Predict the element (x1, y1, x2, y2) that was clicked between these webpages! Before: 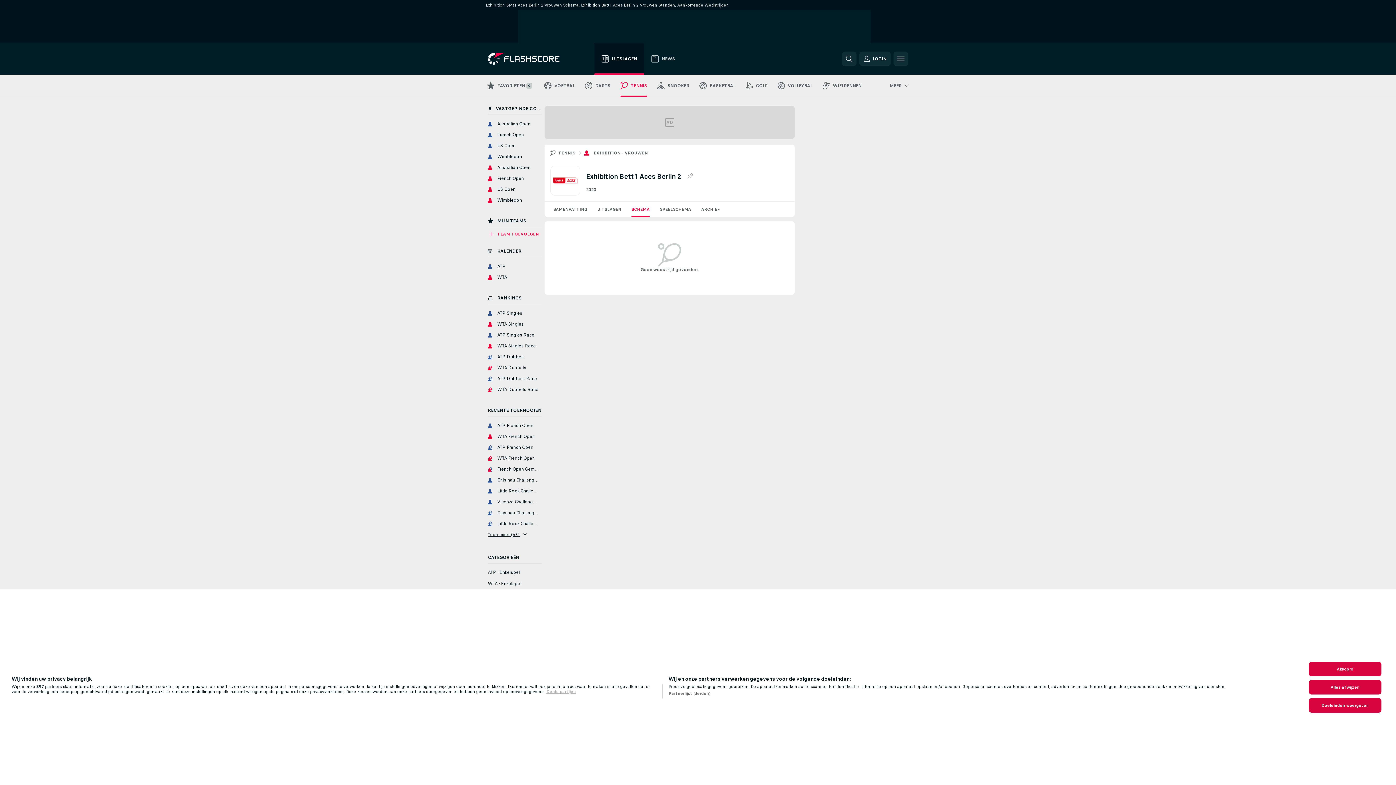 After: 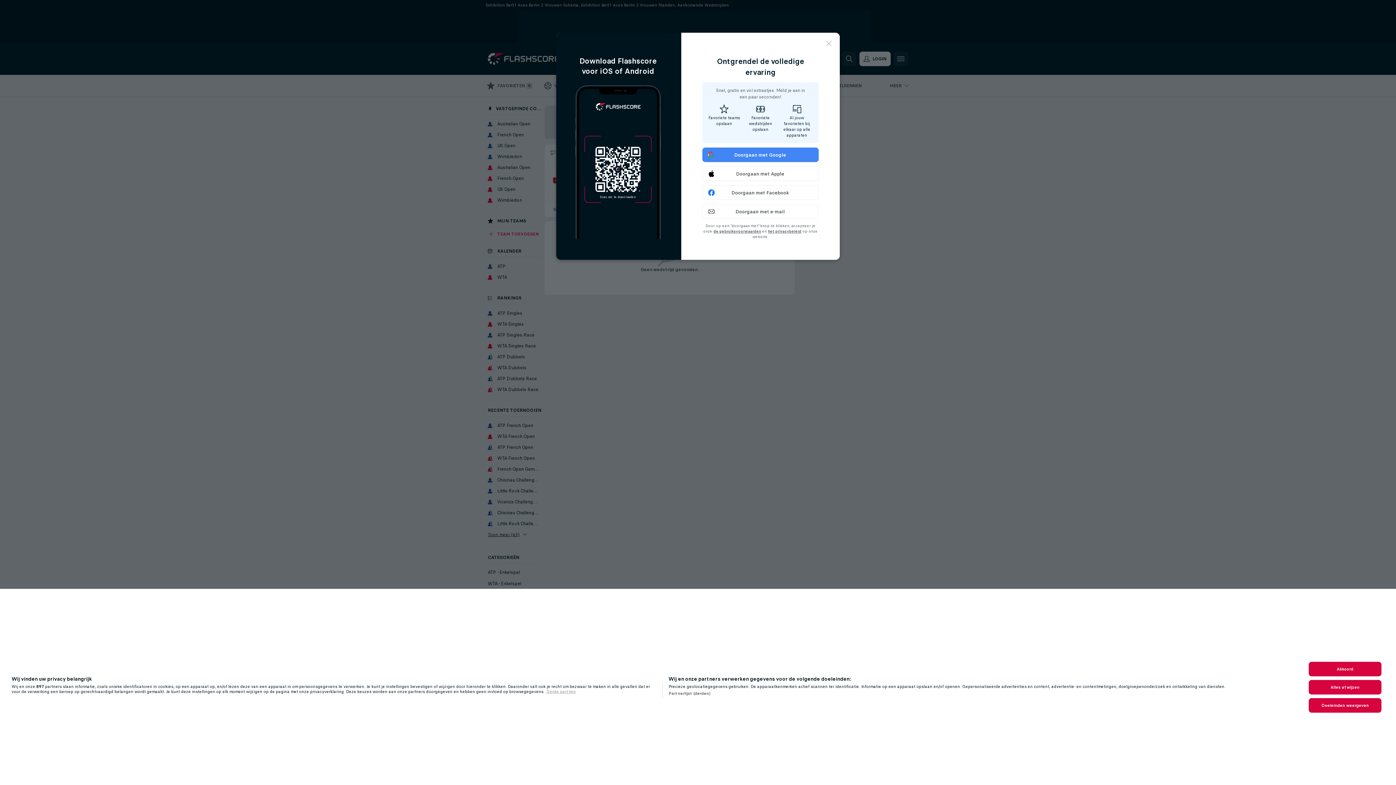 Action: bbox: (859, 51, 890, 66) label: LOGIN